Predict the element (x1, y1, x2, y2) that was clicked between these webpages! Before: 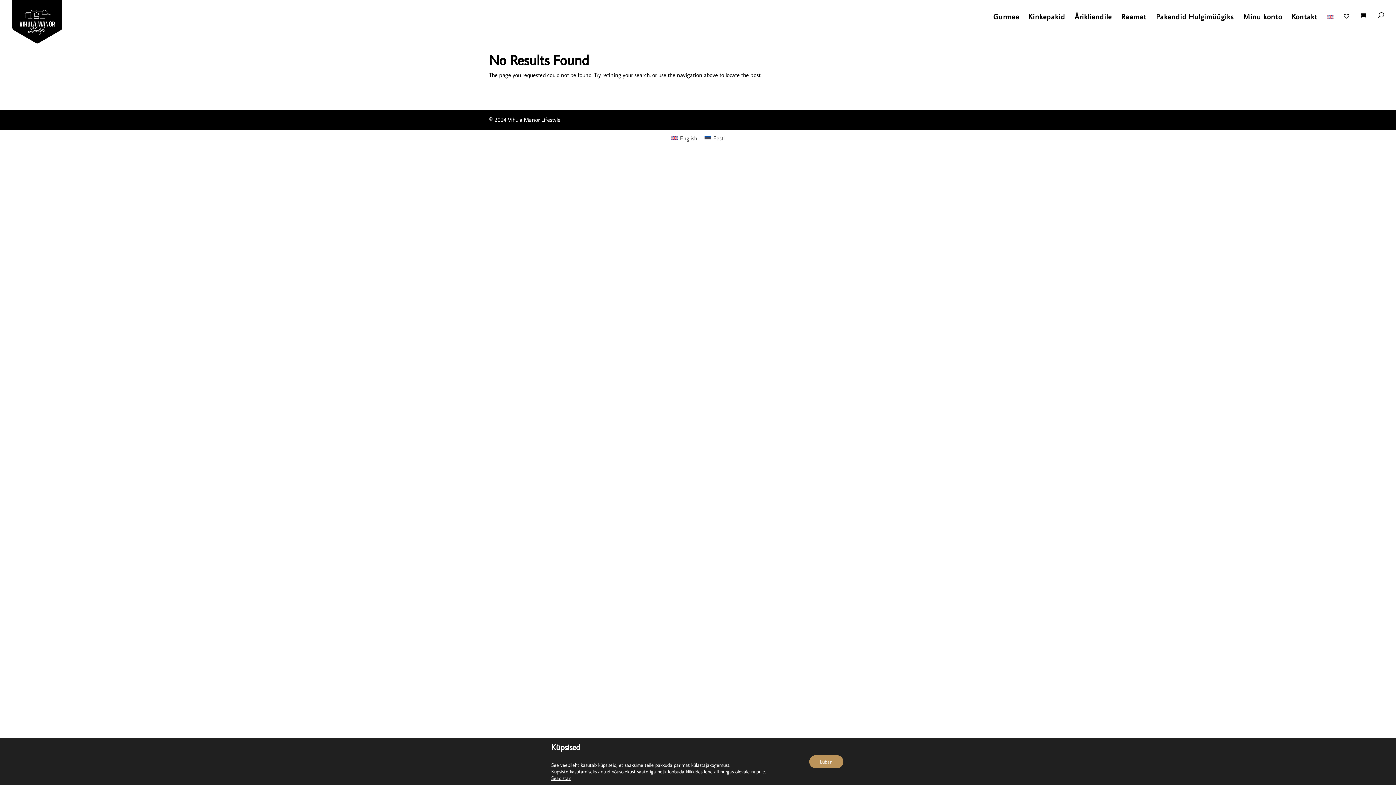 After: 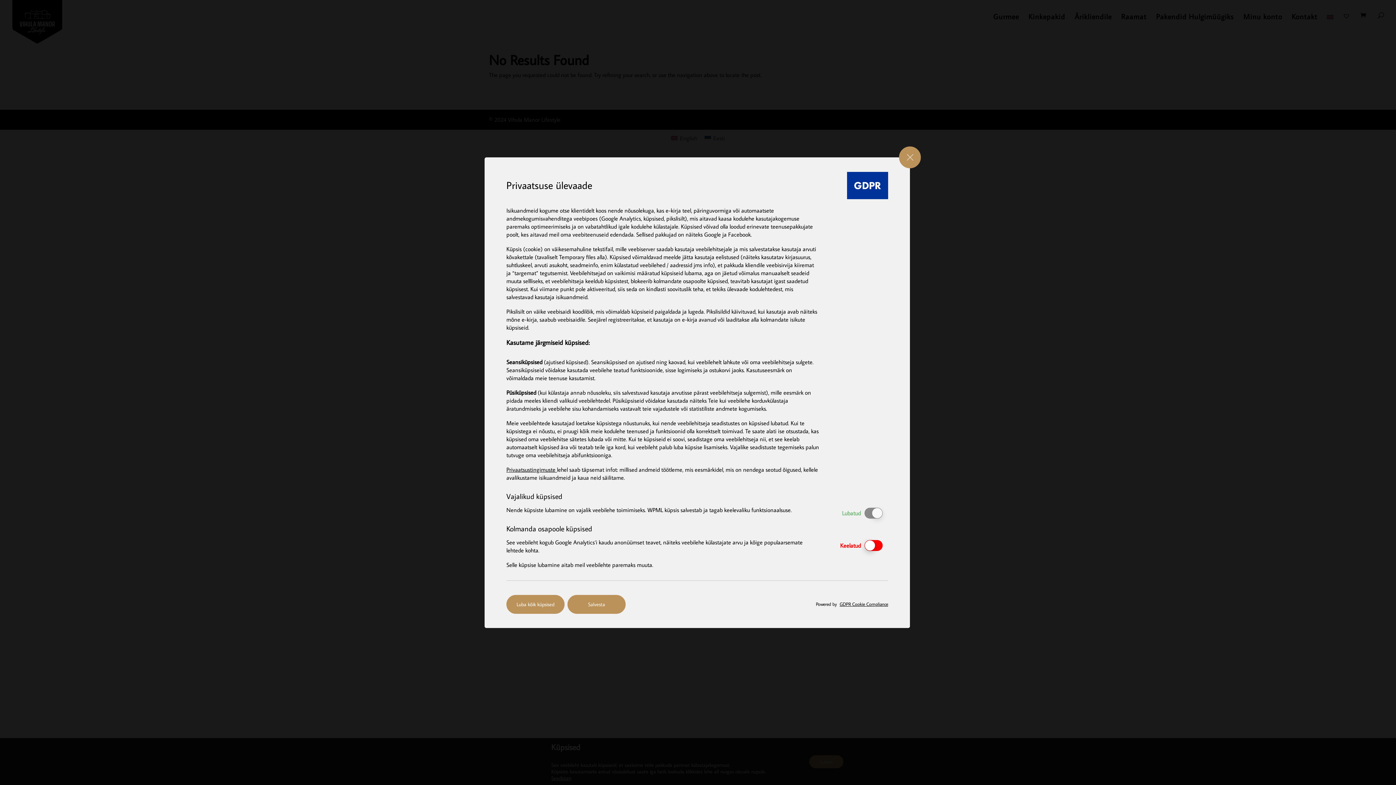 Action: bbox: (551, 775, 571, 781) label: Seadistan